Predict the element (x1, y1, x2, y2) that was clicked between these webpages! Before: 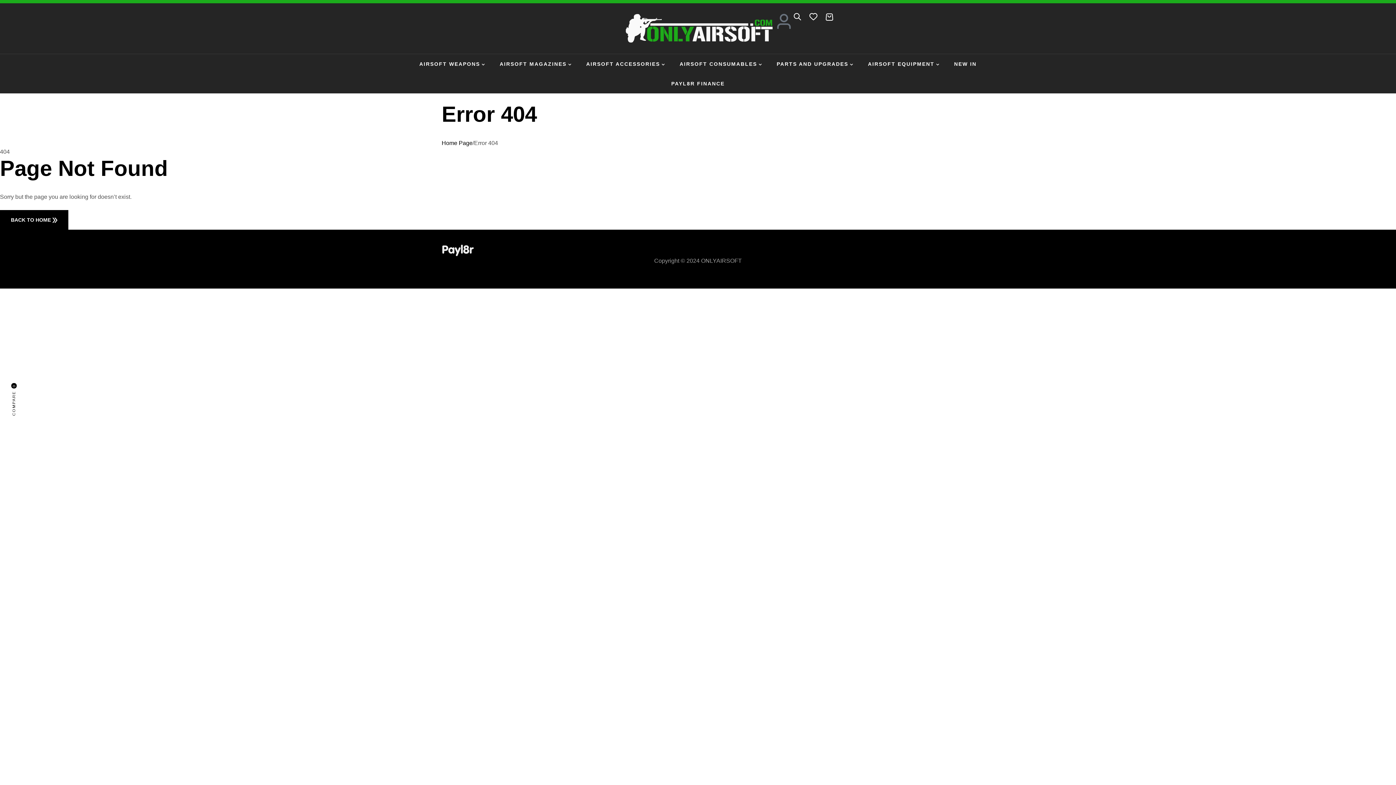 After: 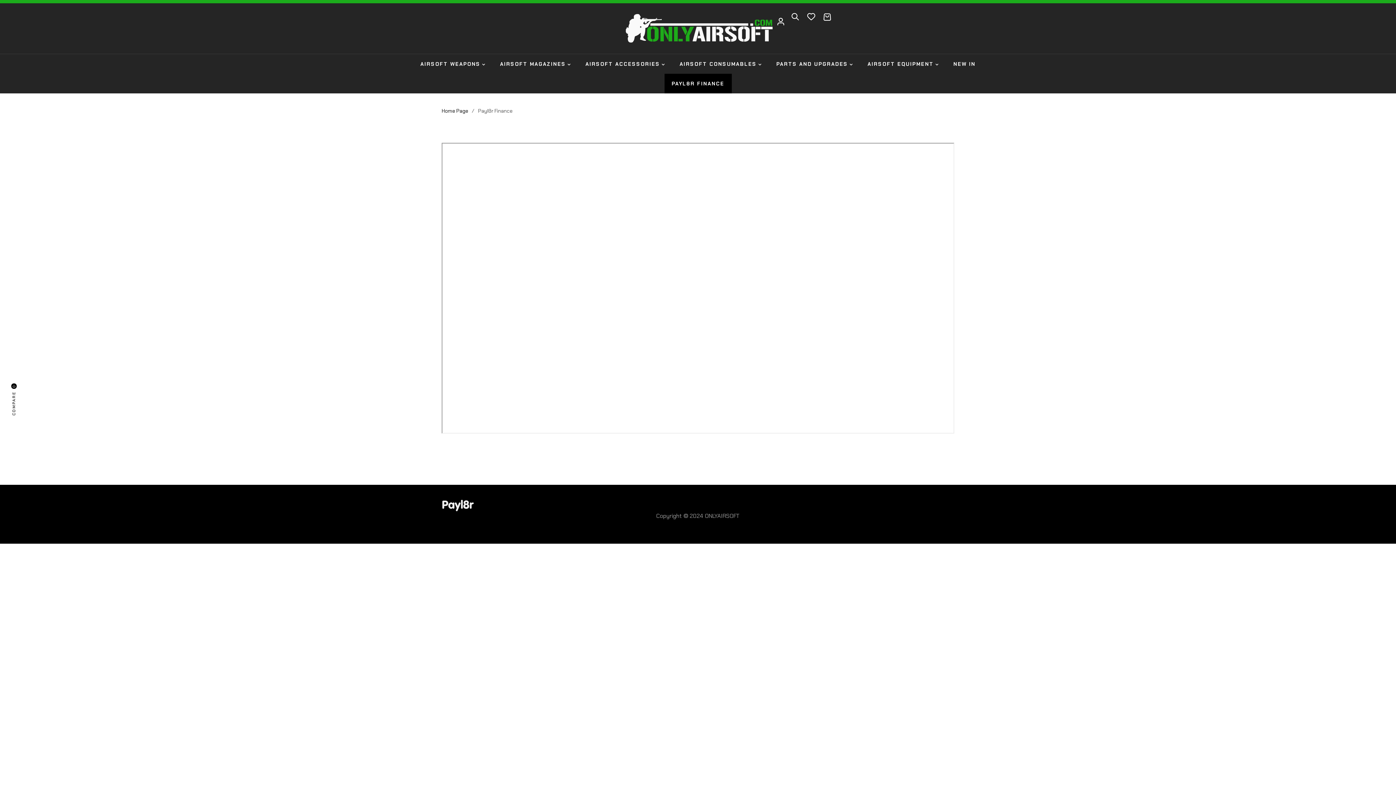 Action: bbox: (664, 73, 732, 93) label: PAYL8R FINANCE